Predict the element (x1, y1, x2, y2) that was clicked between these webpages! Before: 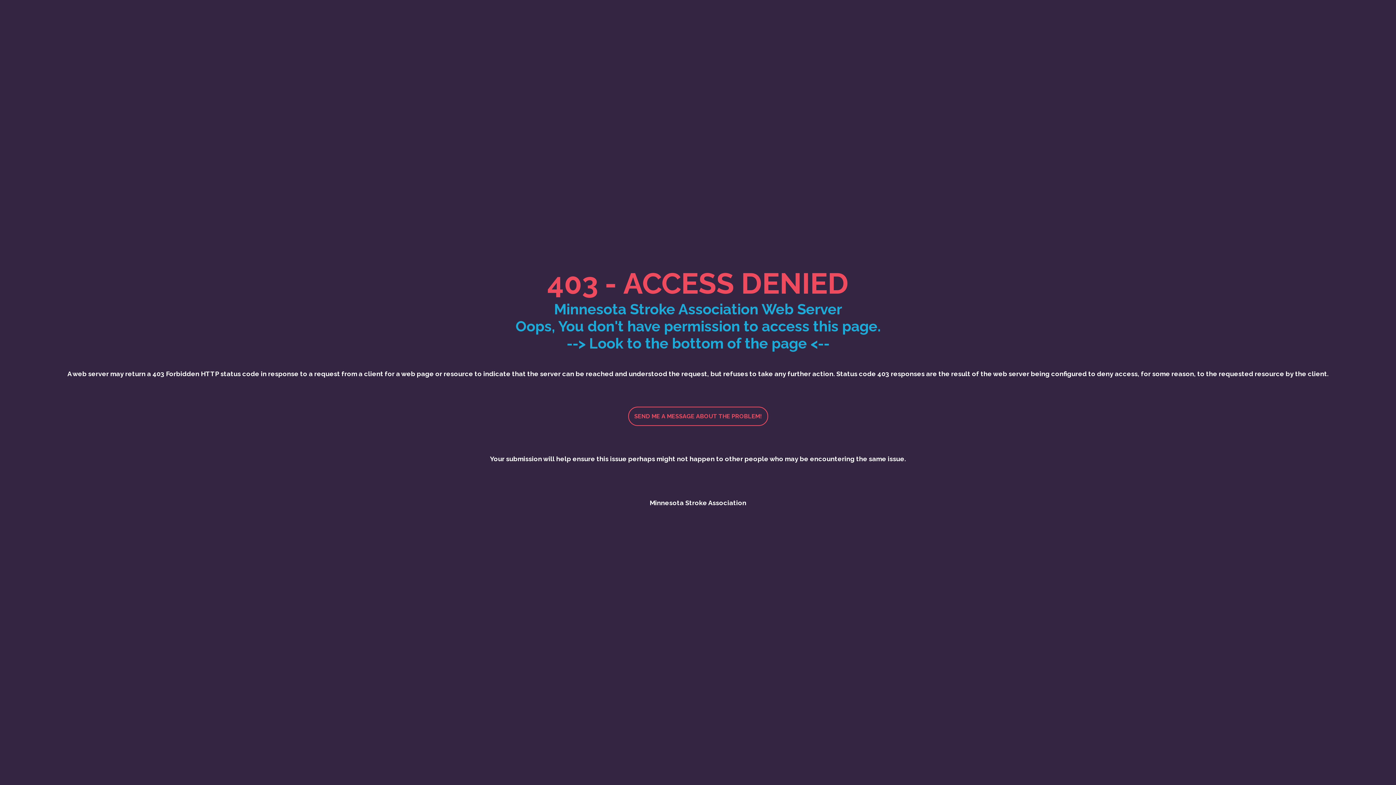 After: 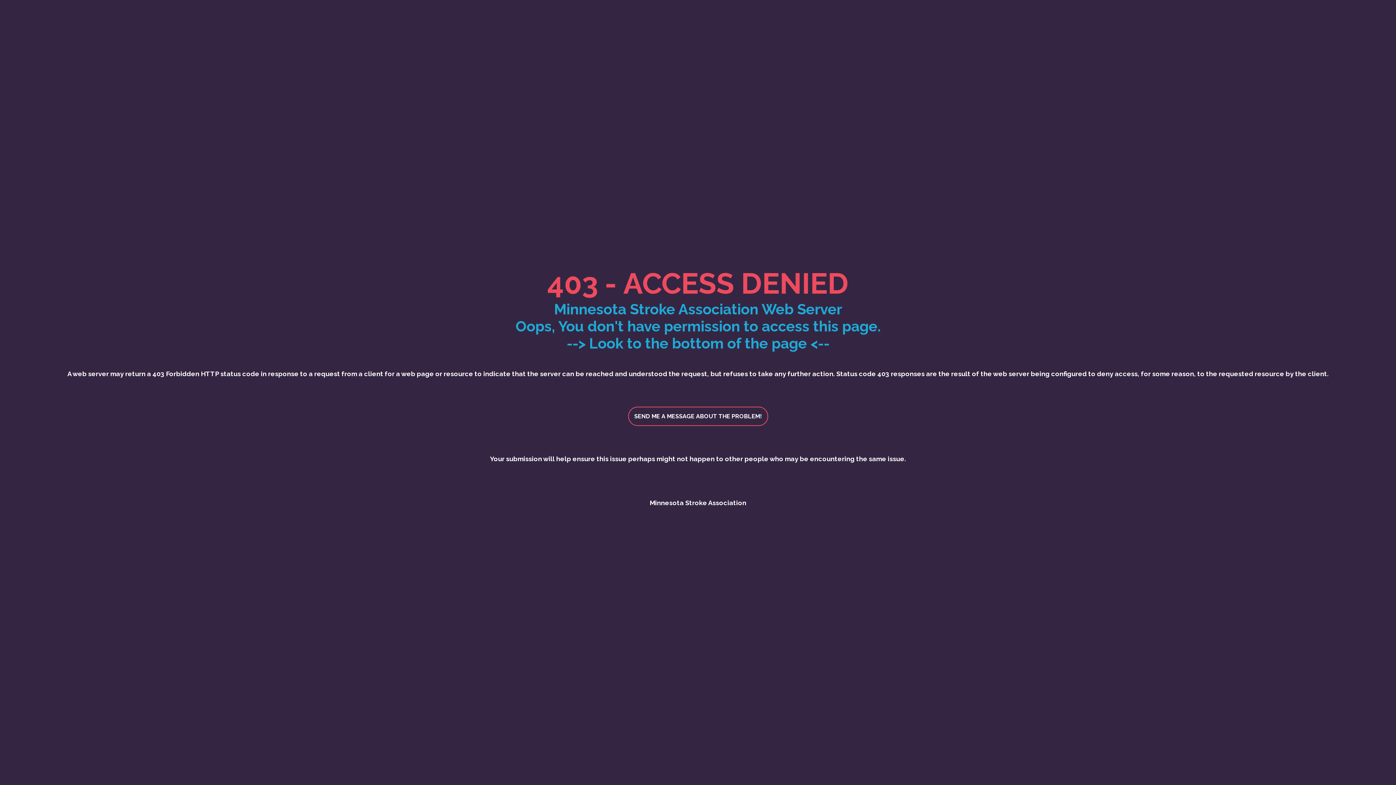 Action: label: SEND ME A MESSAGE ABOUT THE PROBLEM! bbox: (634, 412, 762, 419)